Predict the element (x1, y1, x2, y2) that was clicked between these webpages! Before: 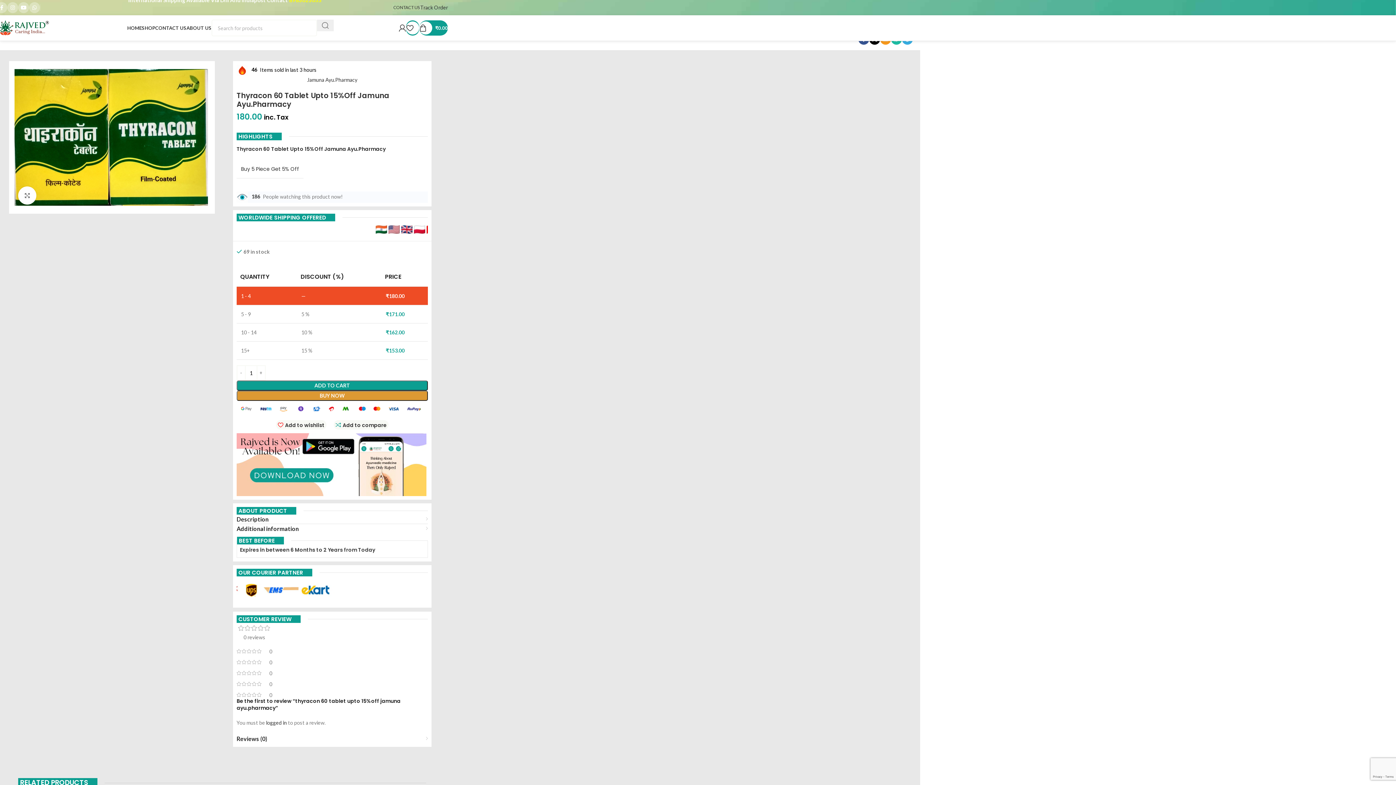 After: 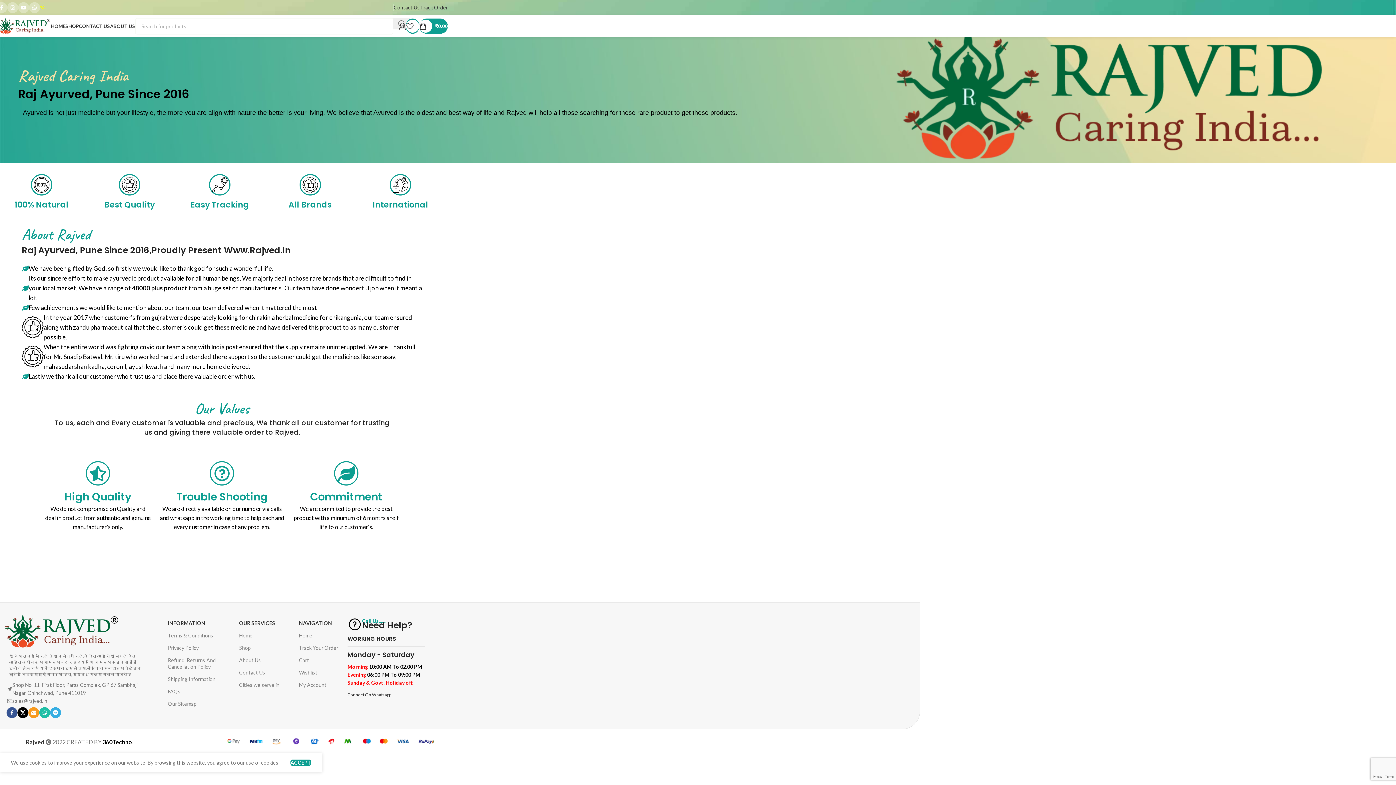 Action: bbox: (186, 20, 211, 35) label: ABOUT US